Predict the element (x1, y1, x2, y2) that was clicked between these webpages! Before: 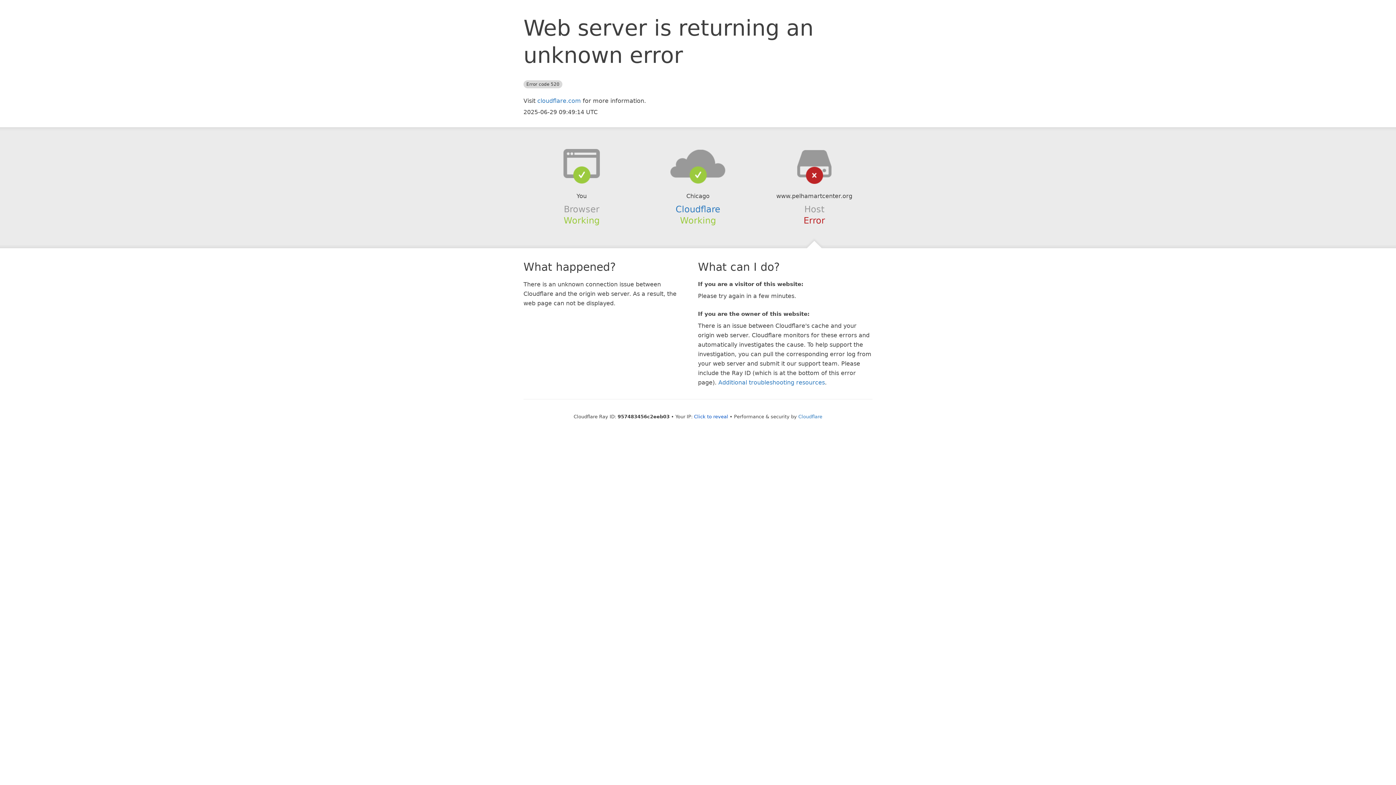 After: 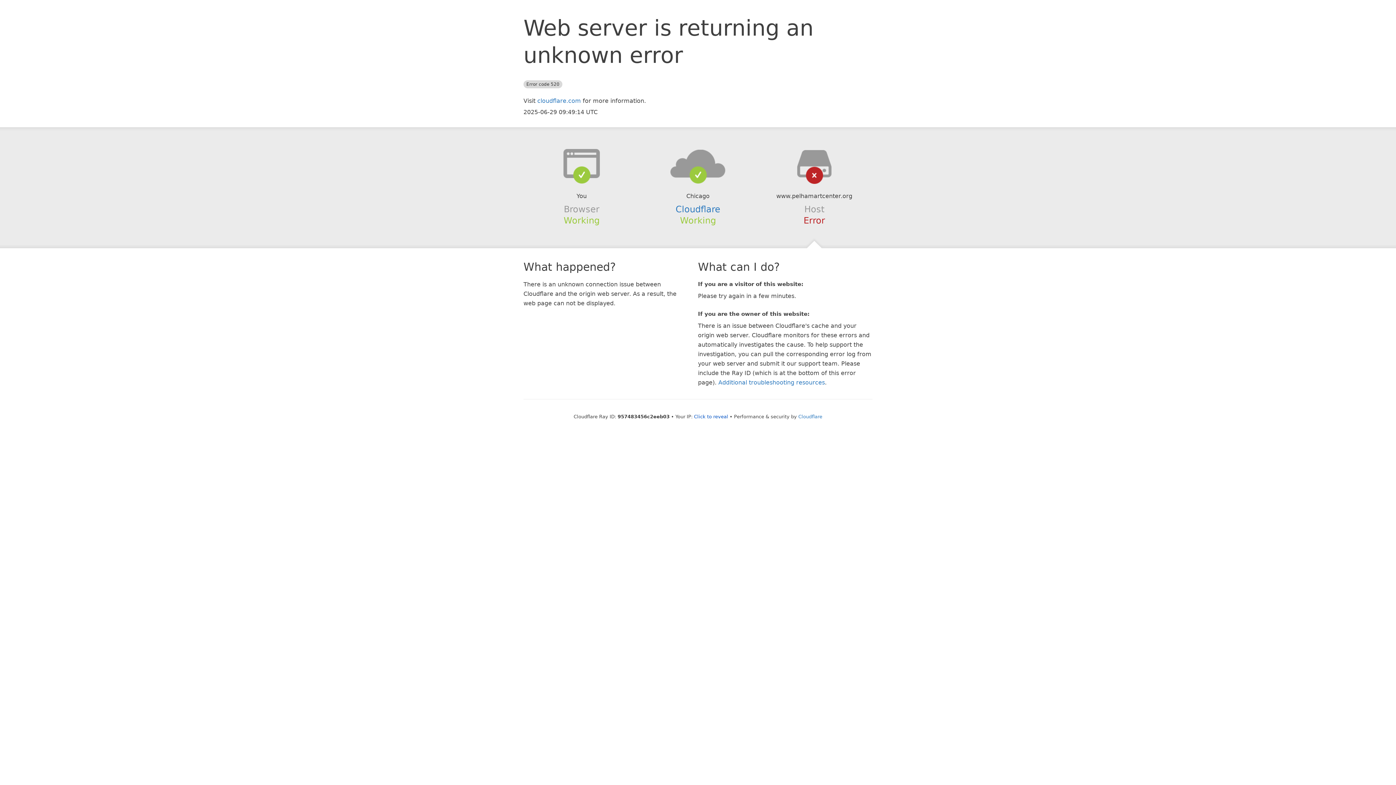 Action: bbox: (639, 148, 756, 178)